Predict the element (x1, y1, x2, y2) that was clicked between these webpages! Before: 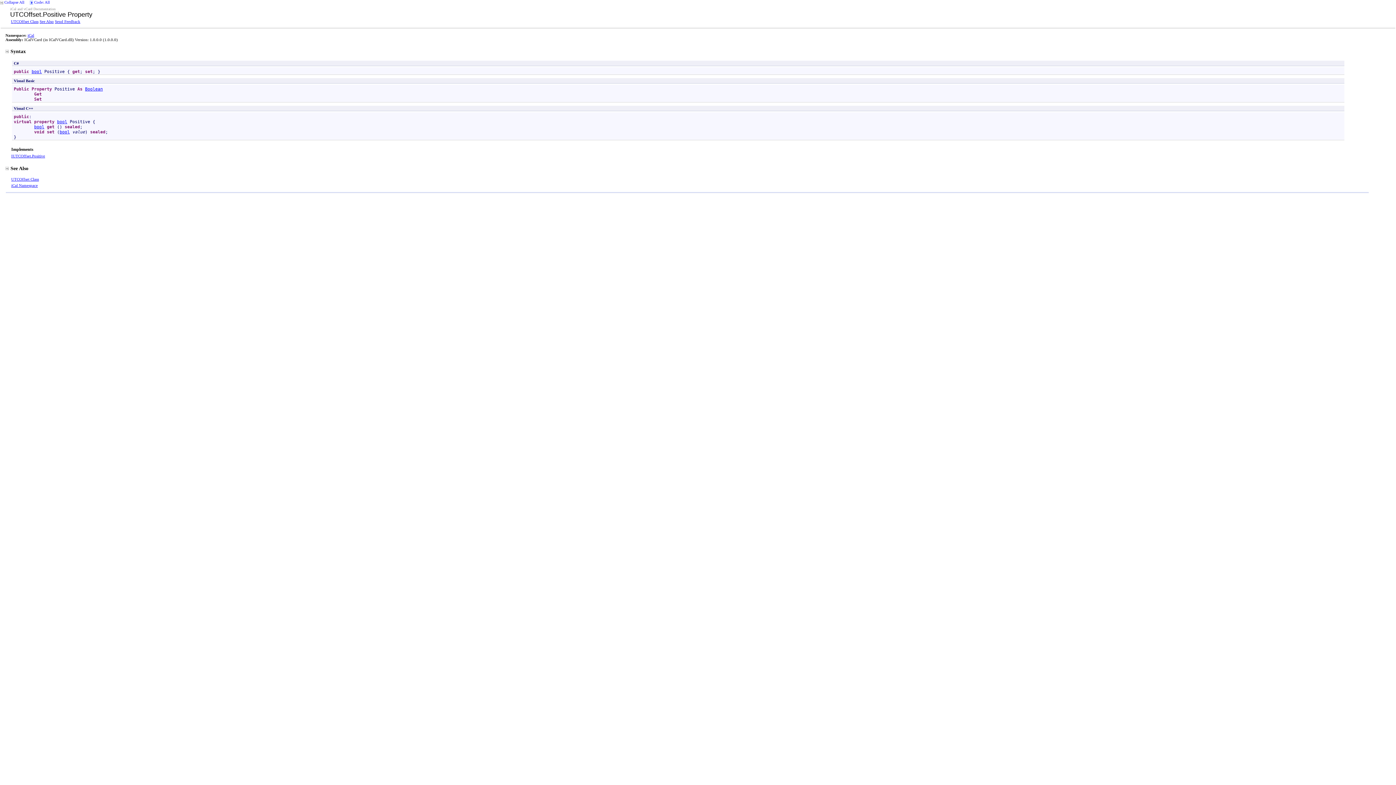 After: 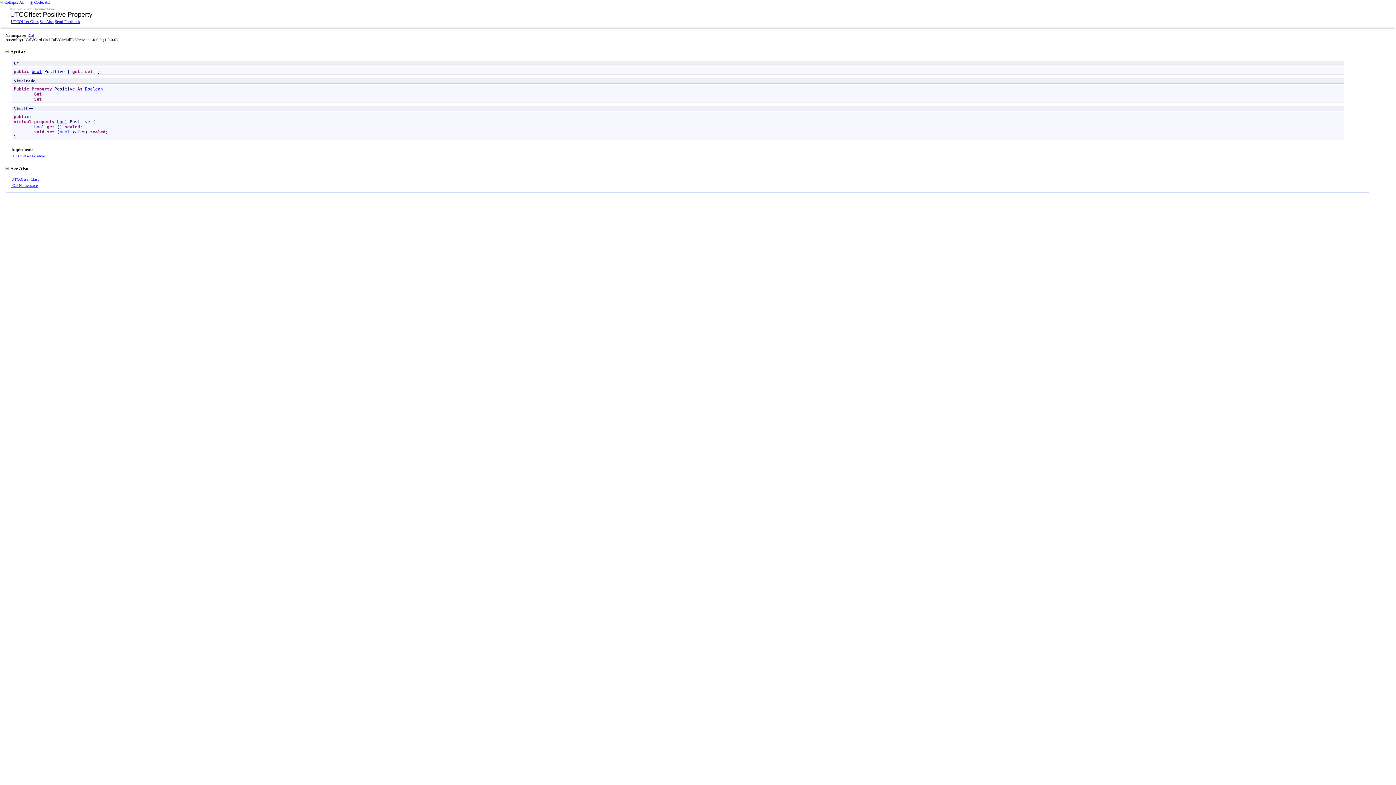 Action: label: bool bbox: (59, 129, 69, 134)